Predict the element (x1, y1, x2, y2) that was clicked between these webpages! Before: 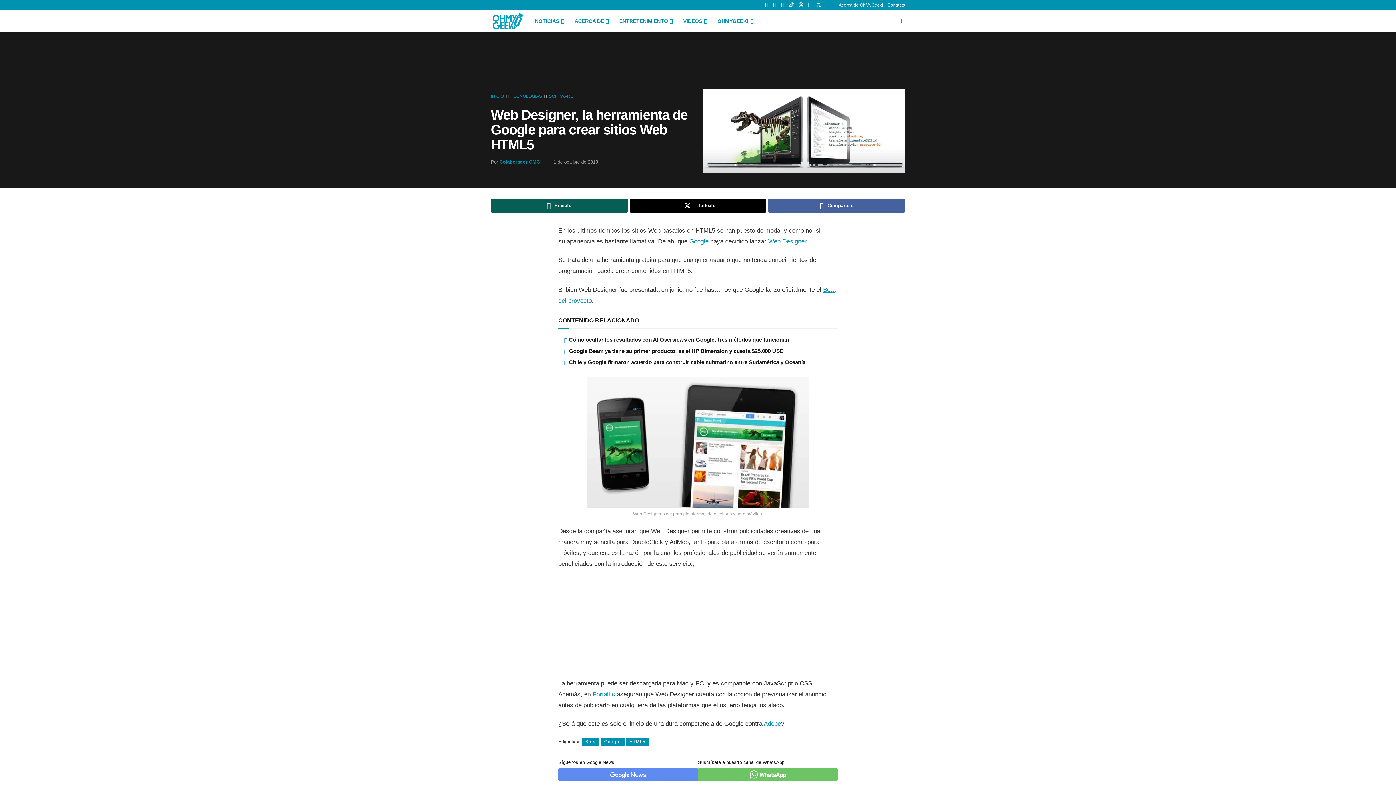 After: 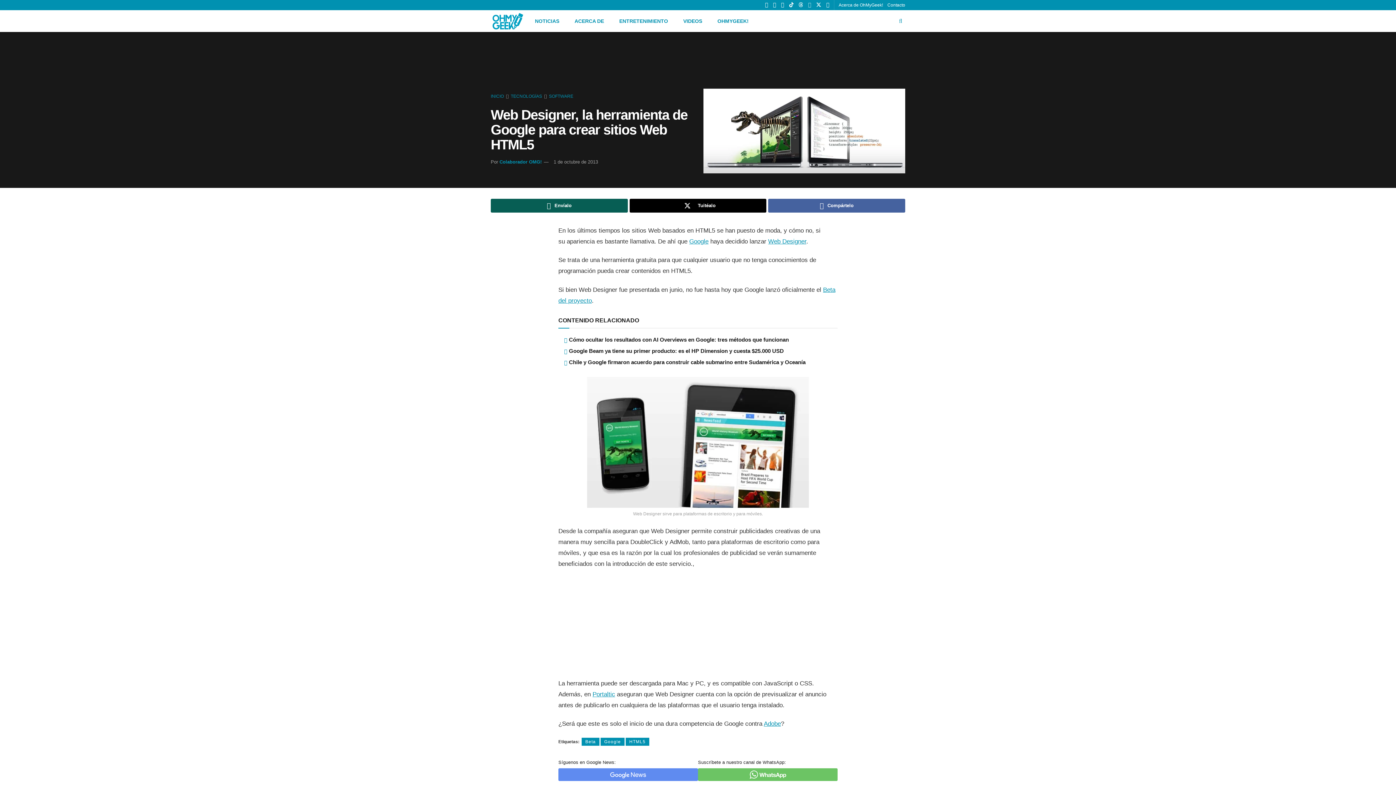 Action: label: Find us on LinkedIn bbox: (808, 0, 811, 10)